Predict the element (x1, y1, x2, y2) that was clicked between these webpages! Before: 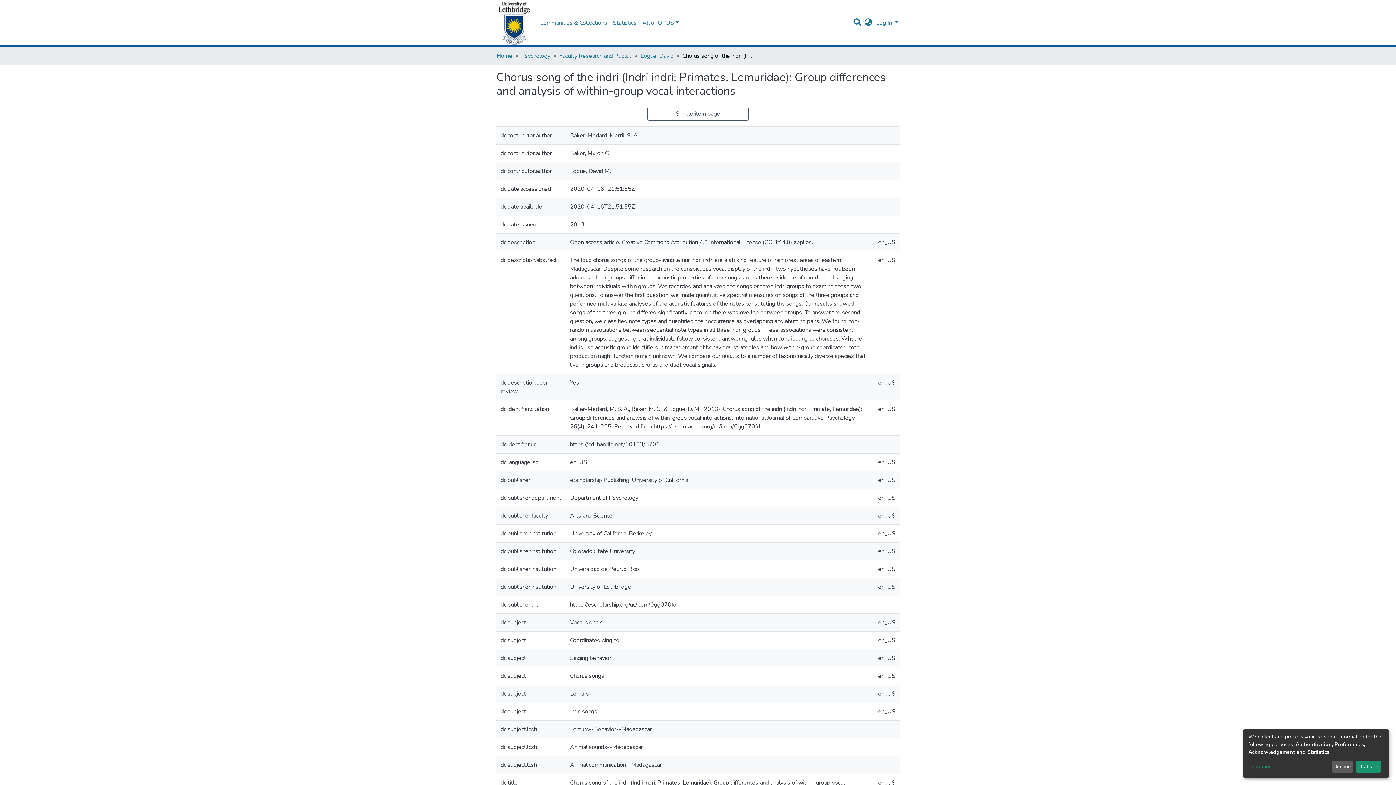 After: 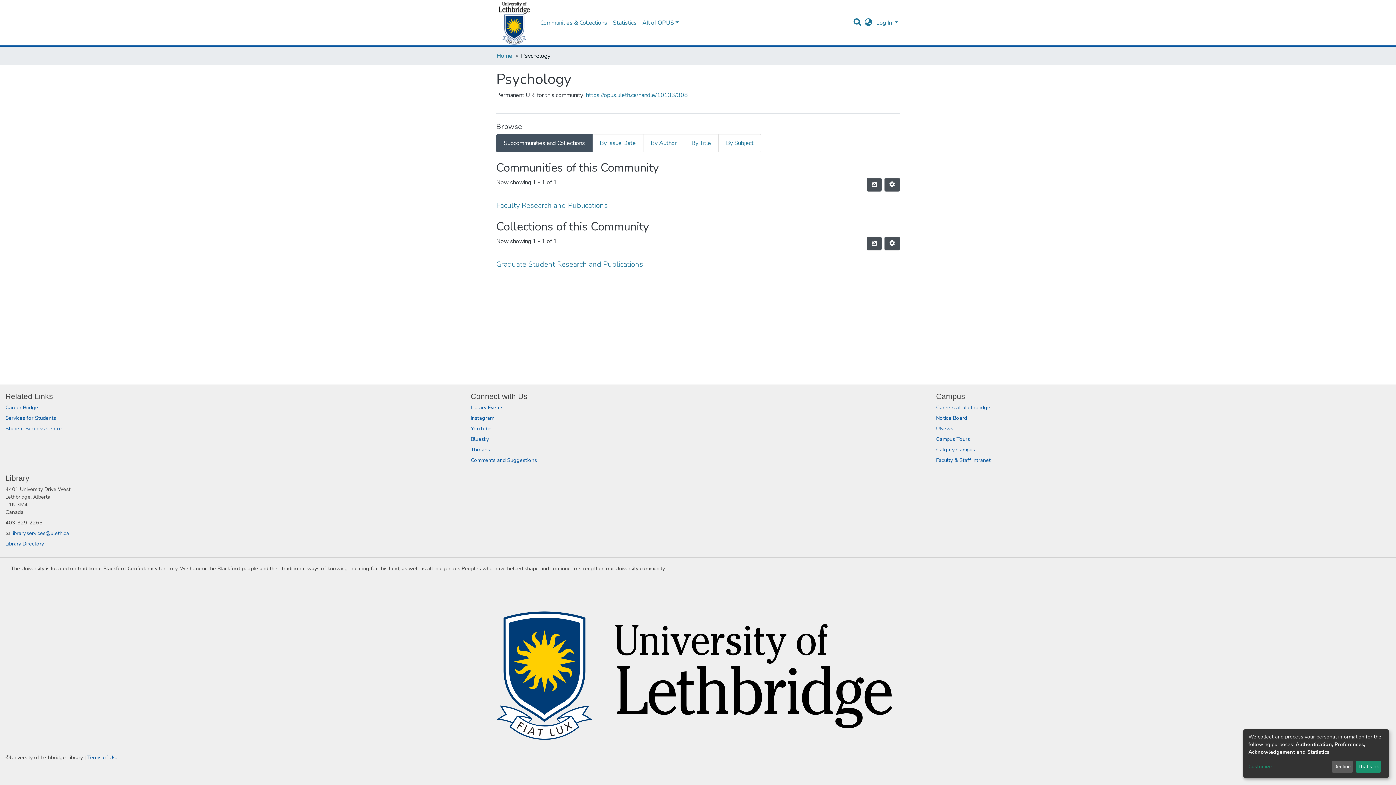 Action: label: Psychology bbox: (521, 51, 550, 60)